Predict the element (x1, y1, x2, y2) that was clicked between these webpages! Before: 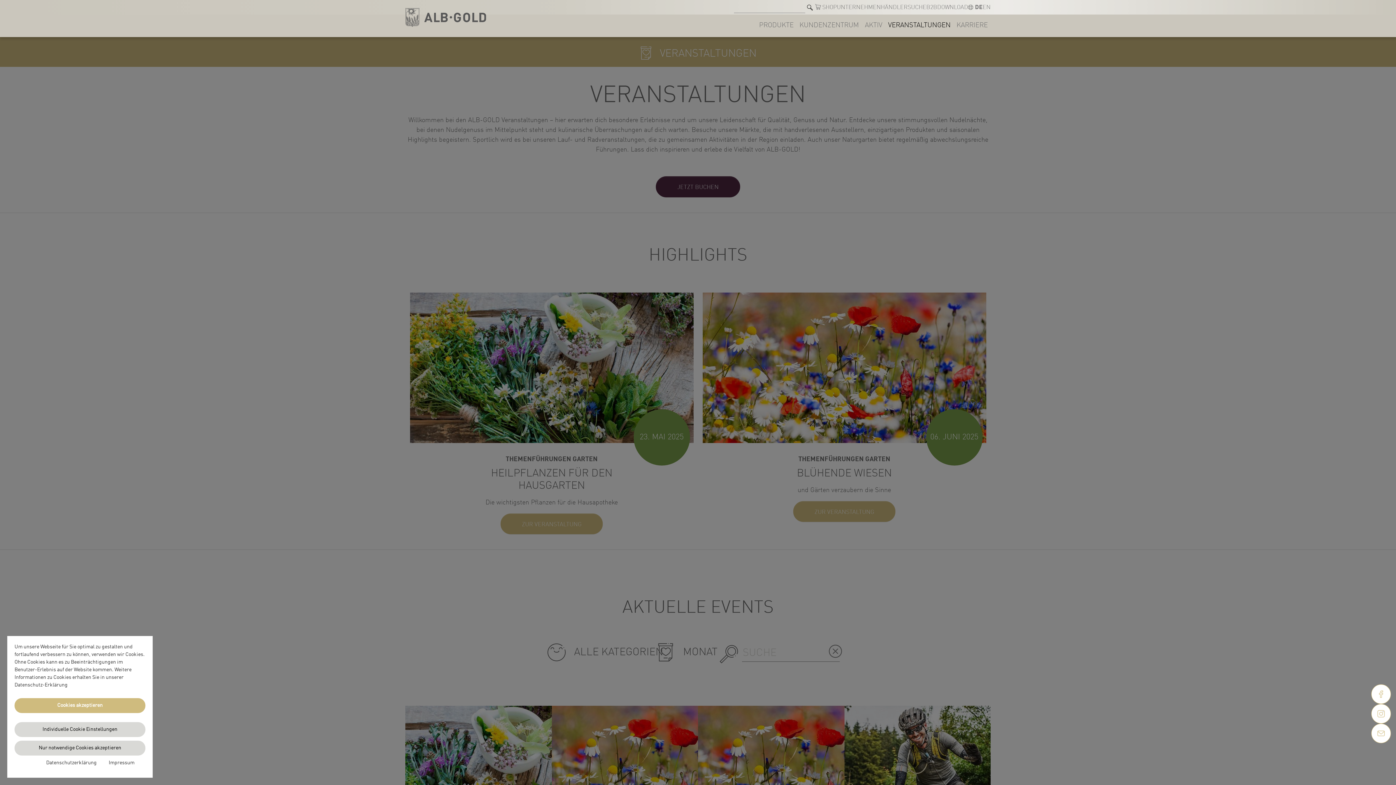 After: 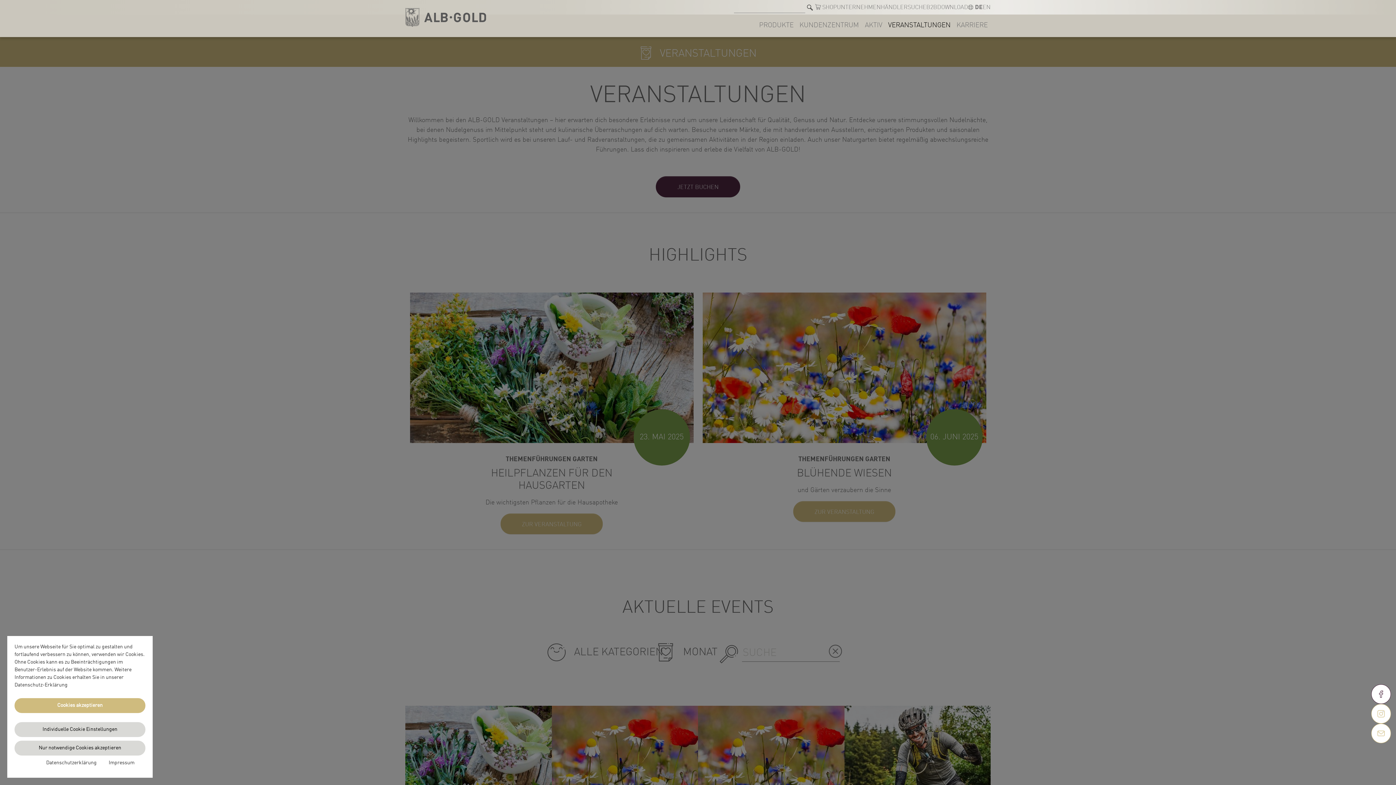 Action: bbox: (1371, 684, 1391, 704)